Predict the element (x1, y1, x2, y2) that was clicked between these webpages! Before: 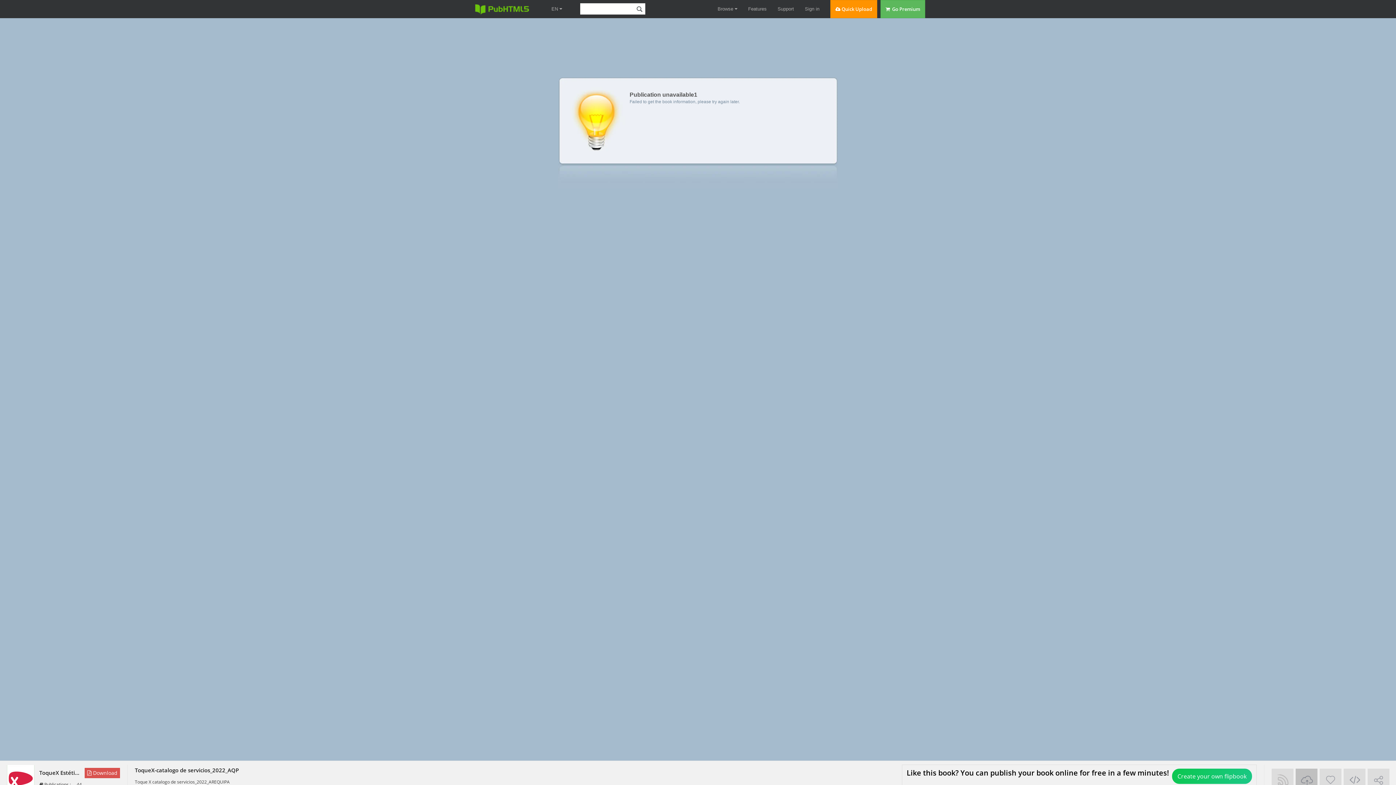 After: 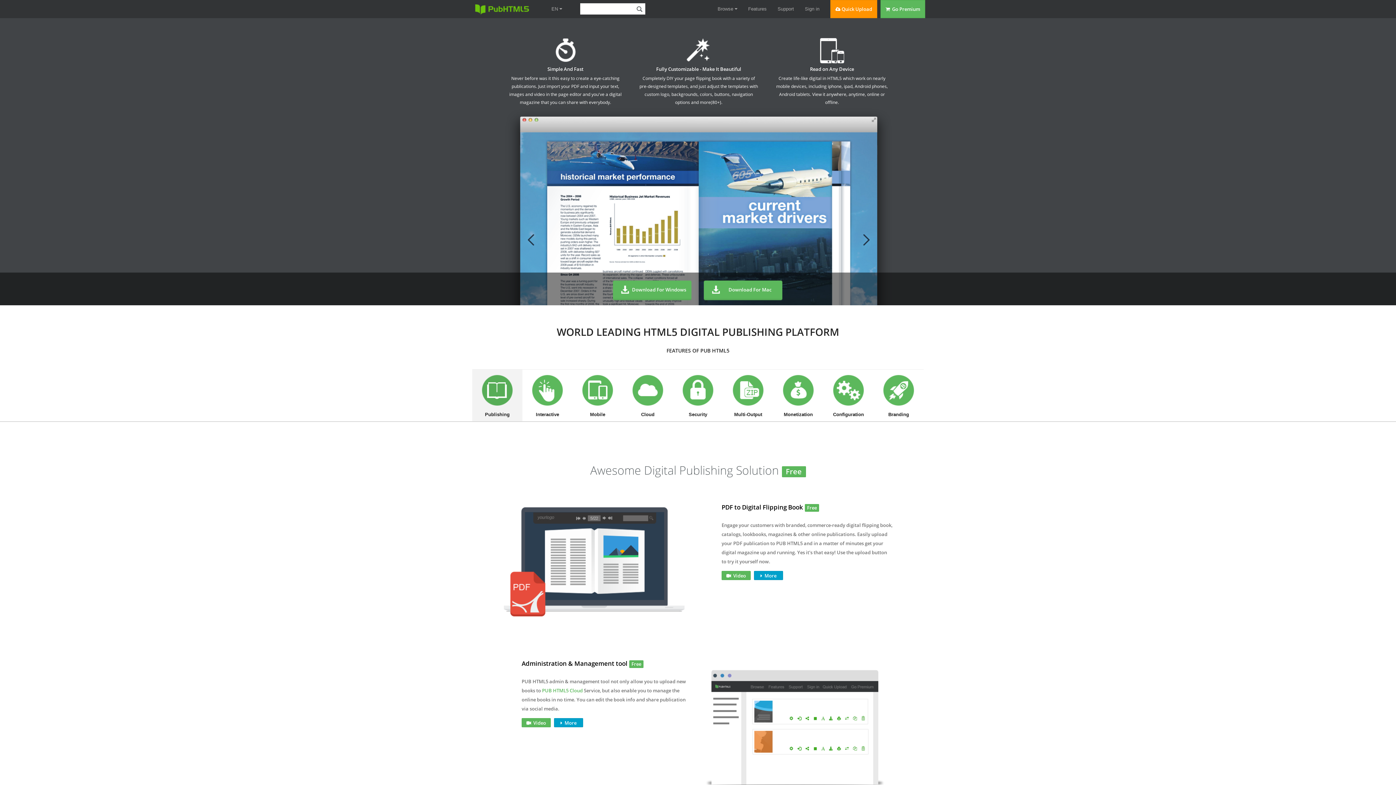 Action: label: Features bbox: (748, 0, 766, 18)